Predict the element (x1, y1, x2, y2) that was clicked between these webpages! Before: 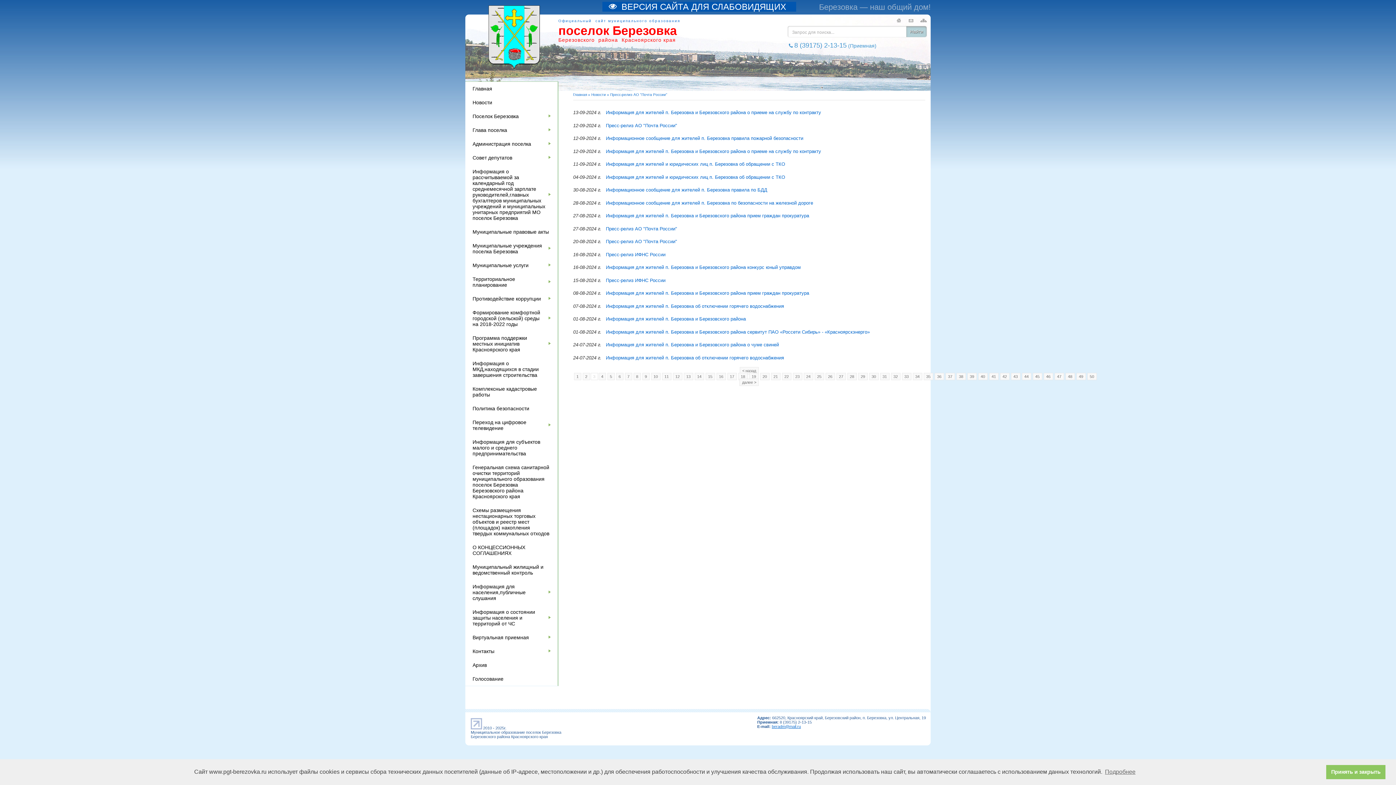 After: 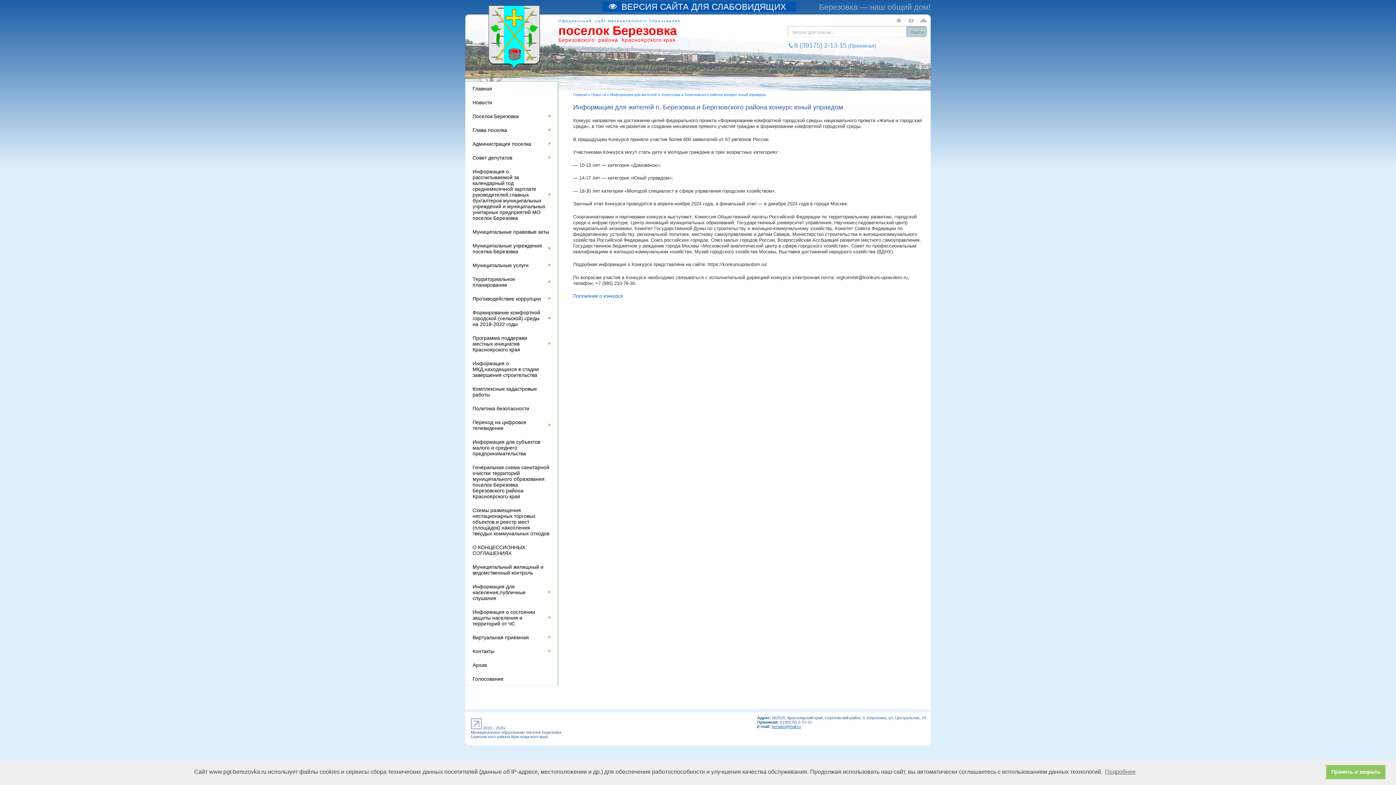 Action: label: Информация для жителей п. Березовка и Березовского района конкурс юный управдом bbox: (606, 264, 800, 270)